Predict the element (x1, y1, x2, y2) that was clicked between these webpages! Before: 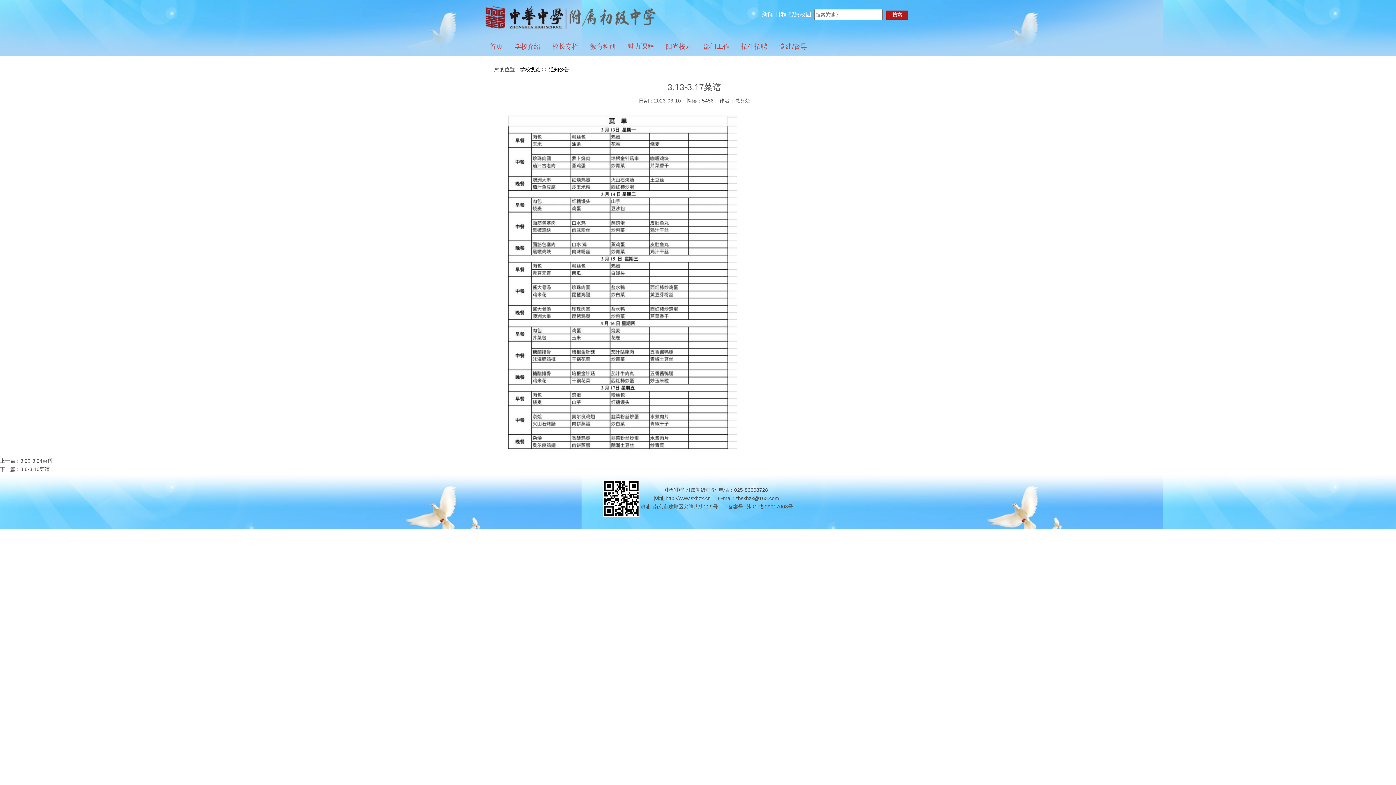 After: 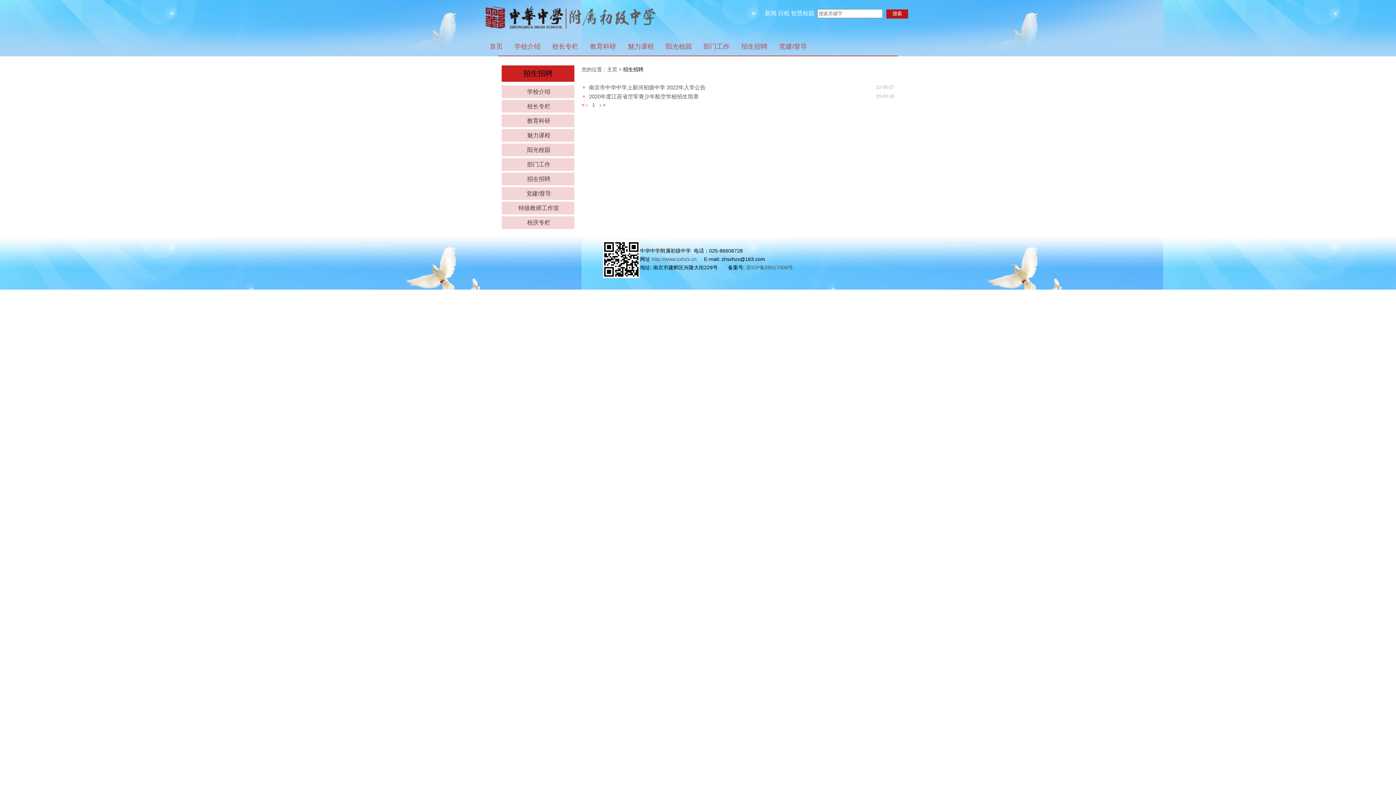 Action: bbox: (735, 37, 773, 56) label: 招生招聘